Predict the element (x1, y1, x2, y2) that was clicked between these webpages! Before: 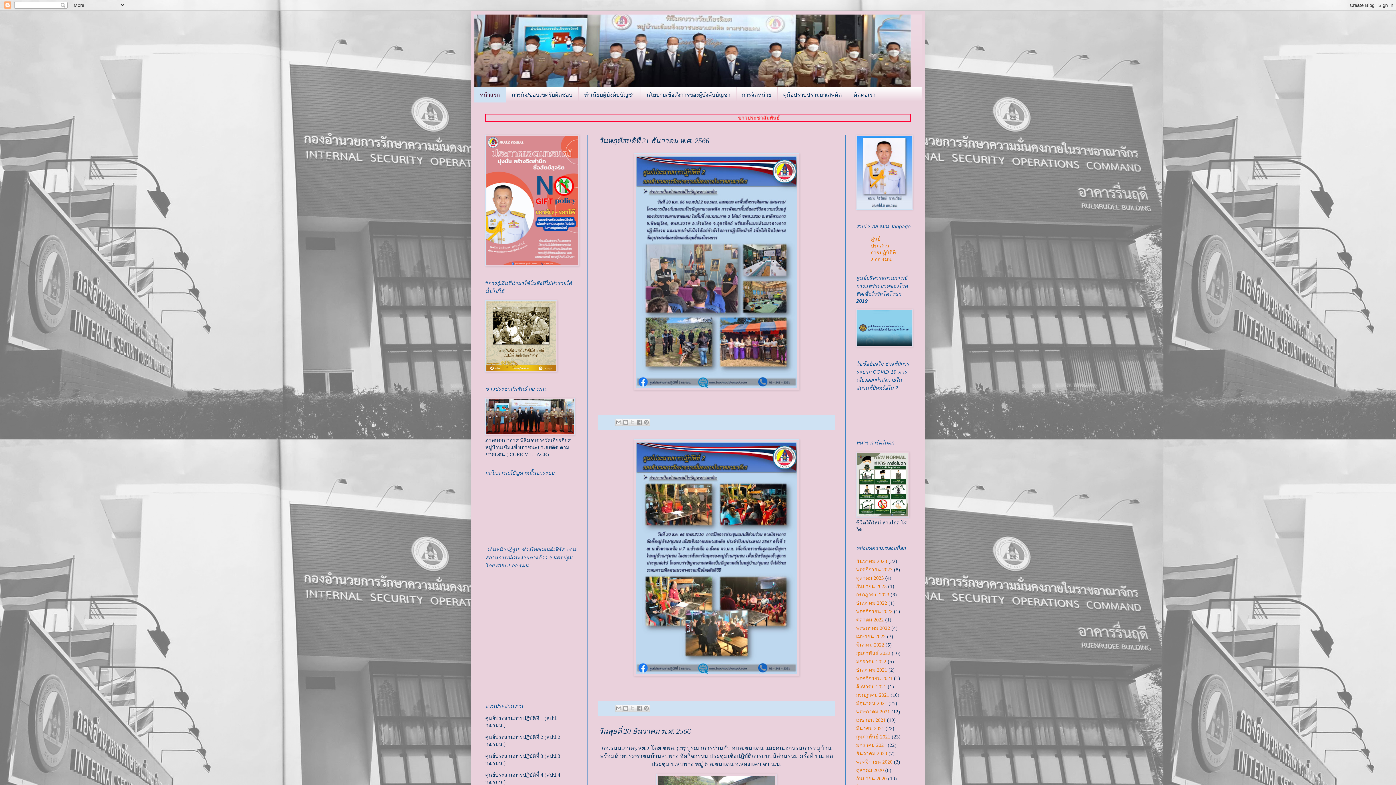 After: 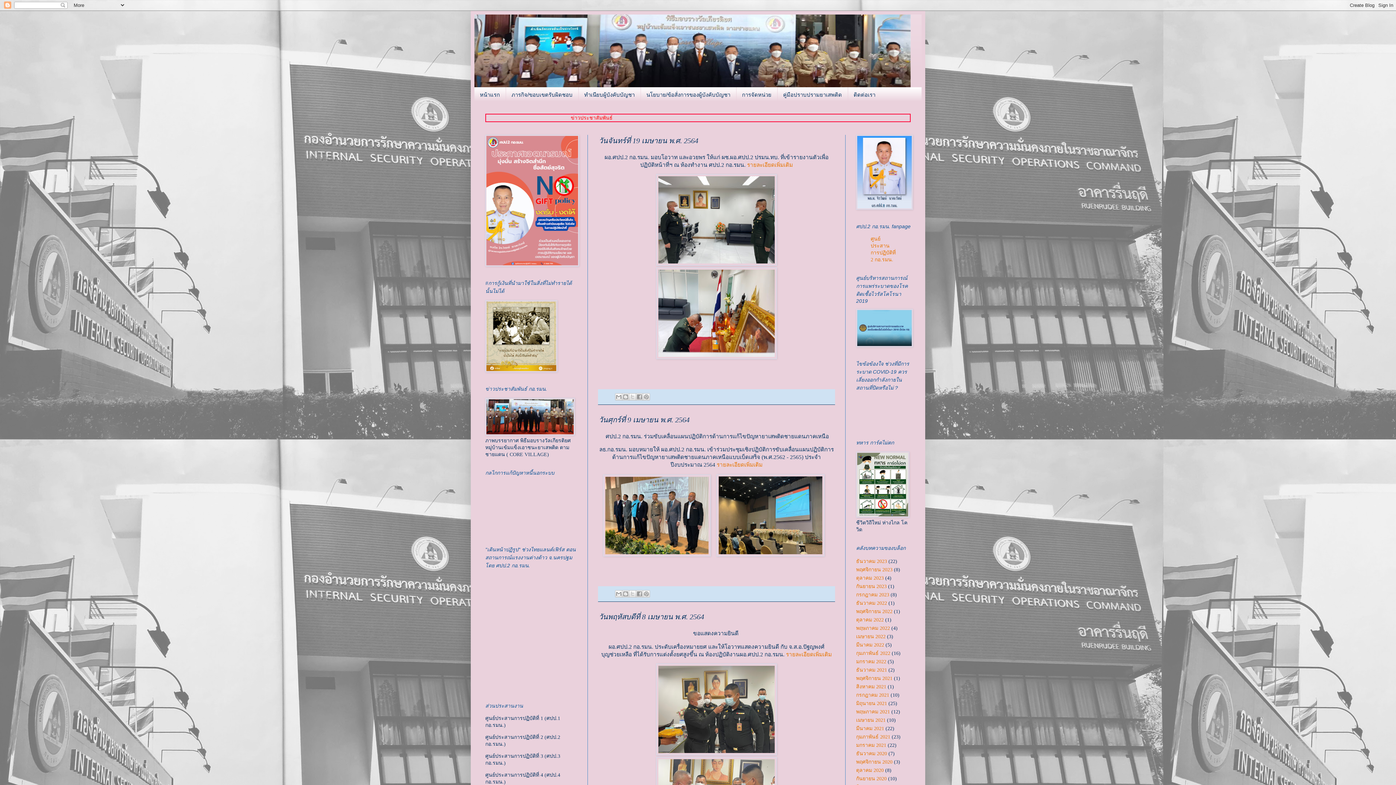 Action: bbox: (856, 717, 885, 723) label: เมษายน 2021